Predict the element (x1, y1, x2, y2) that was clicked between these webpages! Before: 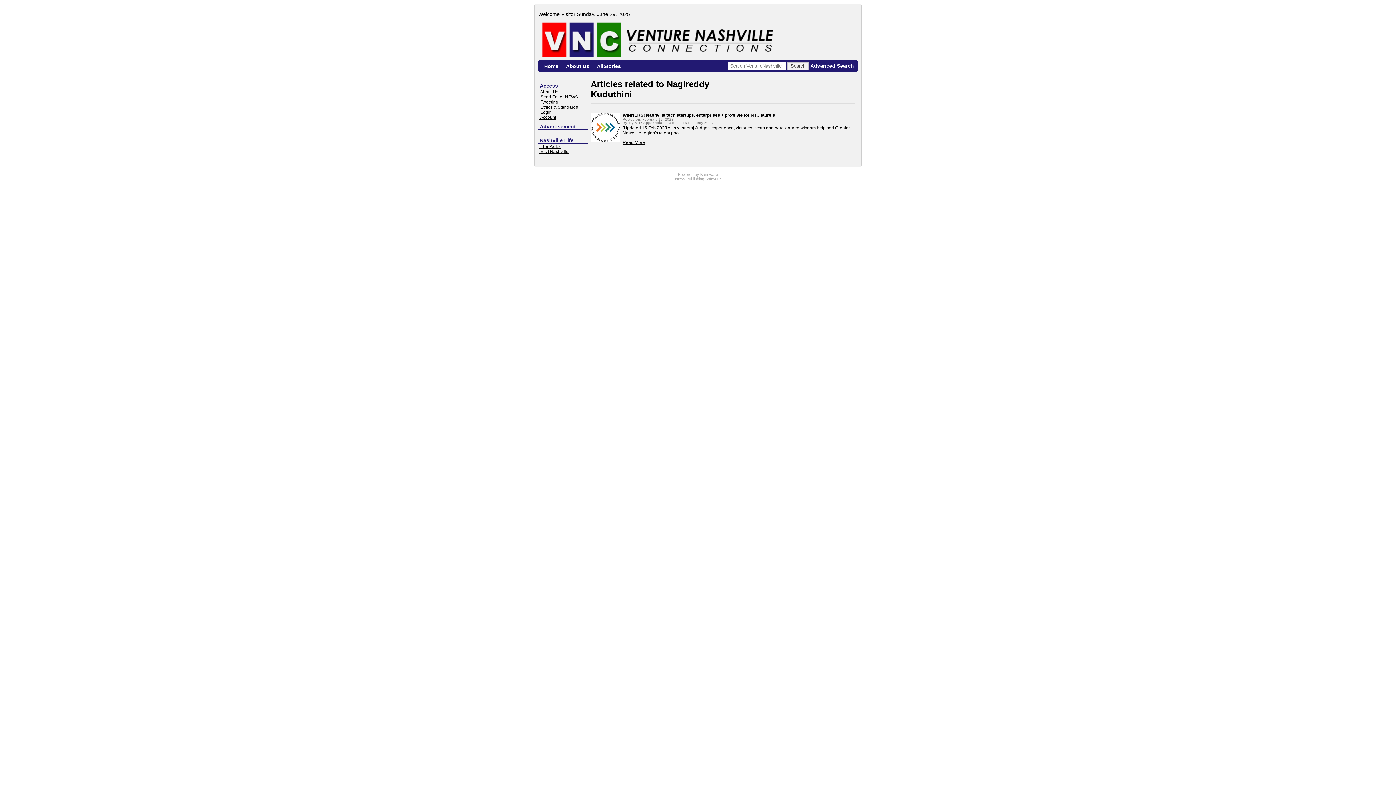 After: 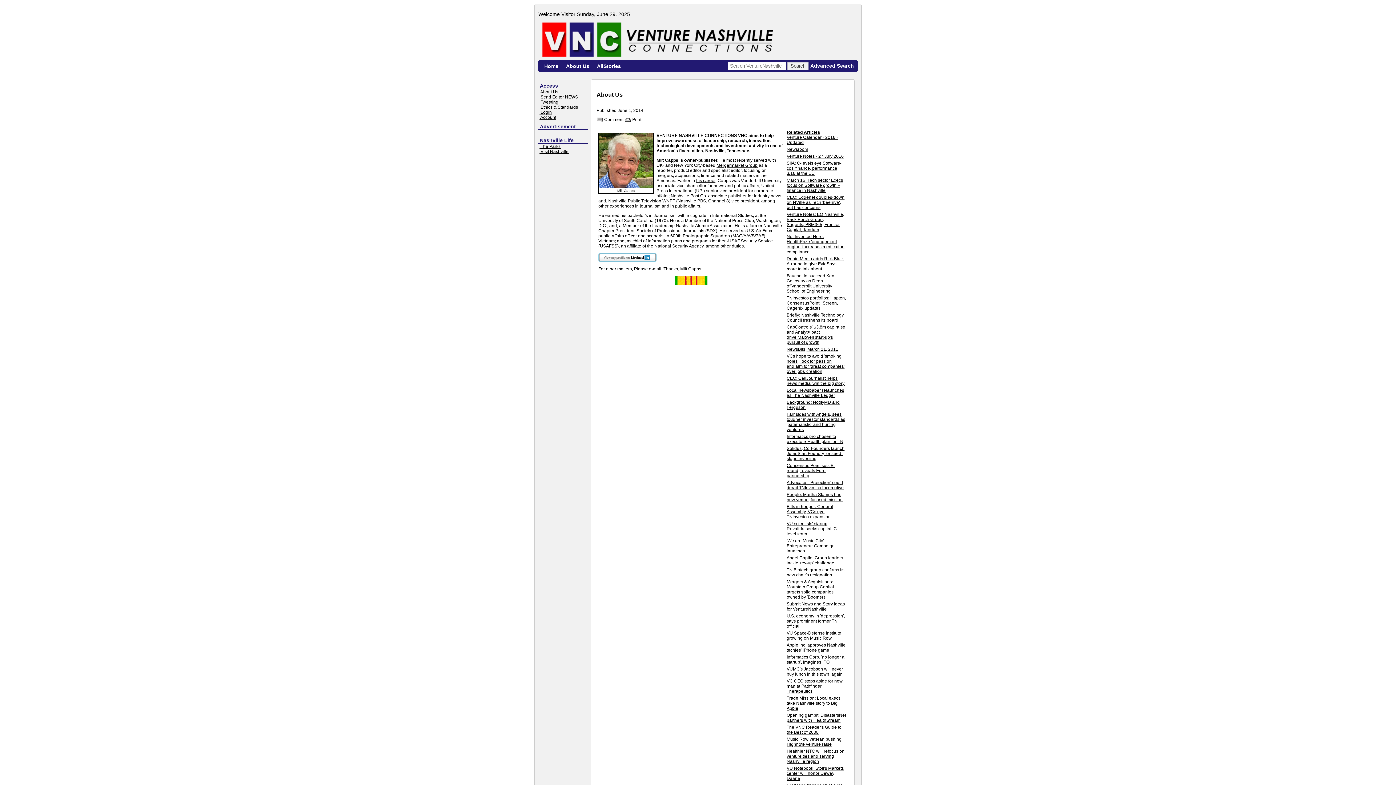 Action: bbox: (562, 60, 593, 71) label: About Us